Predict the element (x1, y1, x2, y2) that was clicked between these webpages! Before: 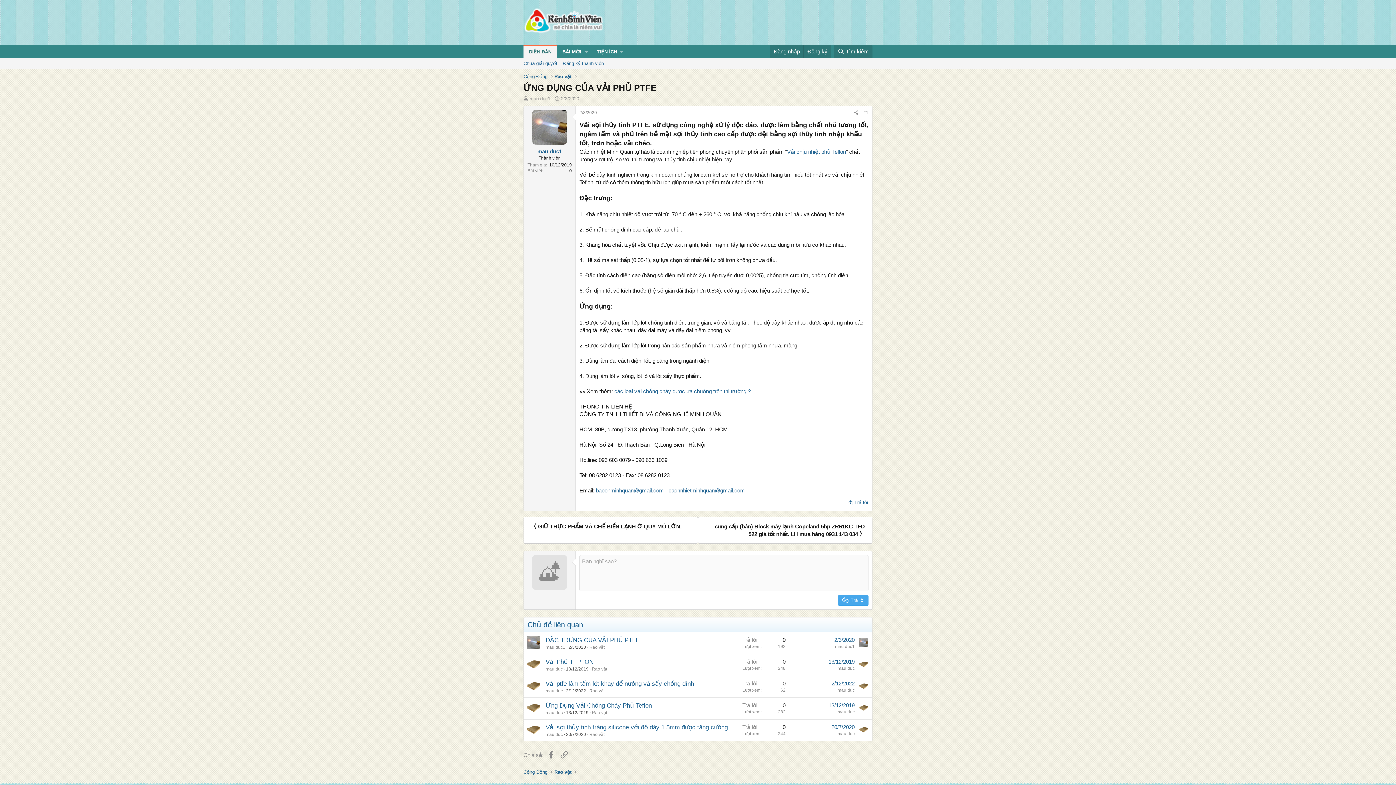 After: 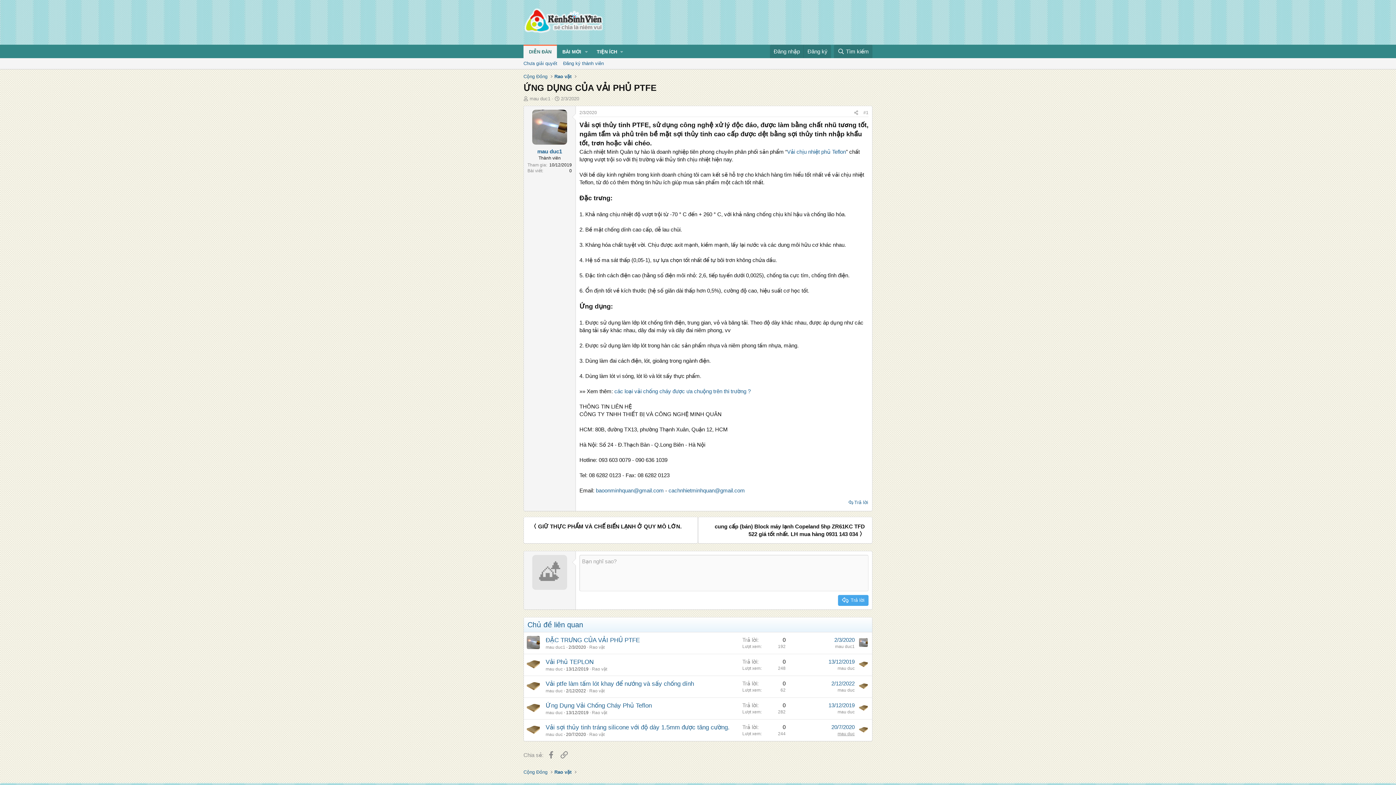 Action: label: mau duc bbox: (837, 731, 854, 736)